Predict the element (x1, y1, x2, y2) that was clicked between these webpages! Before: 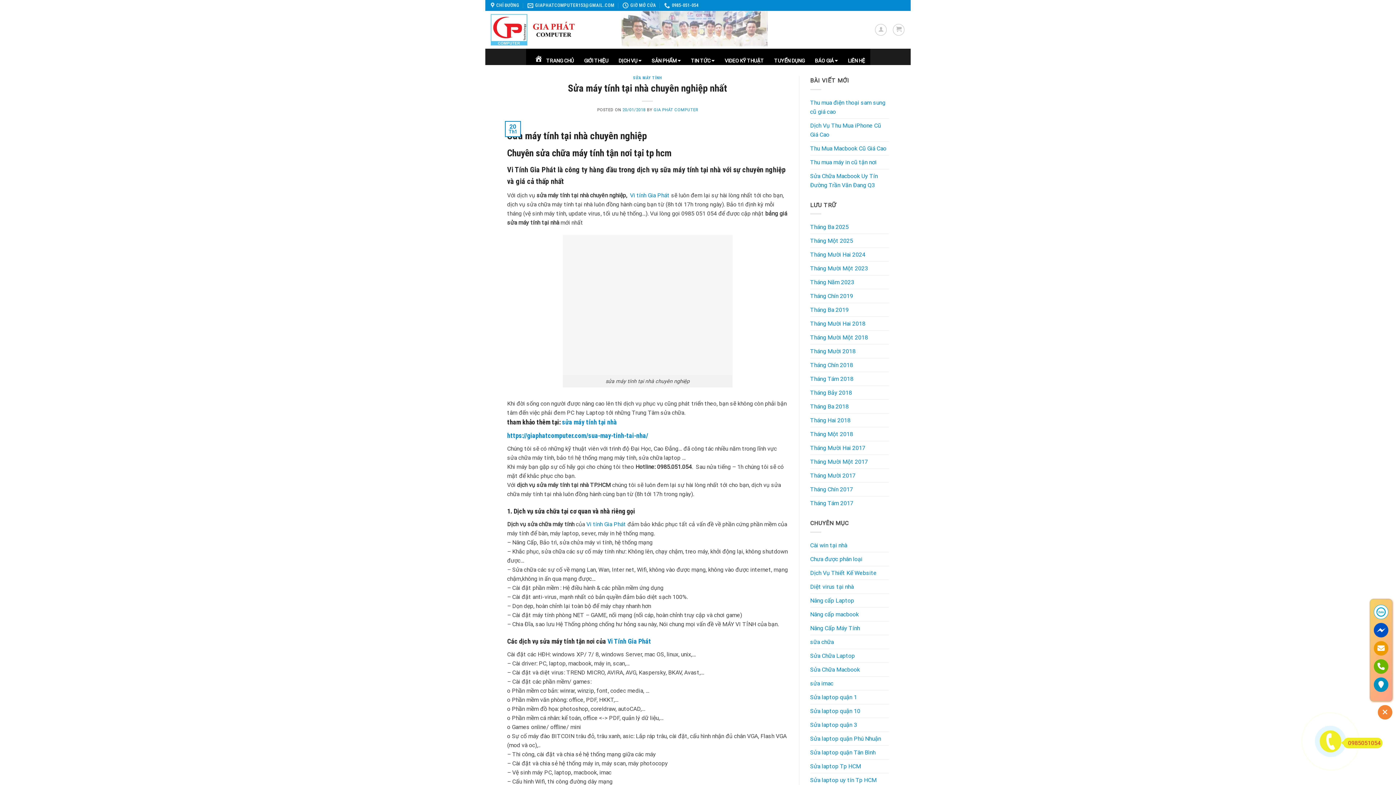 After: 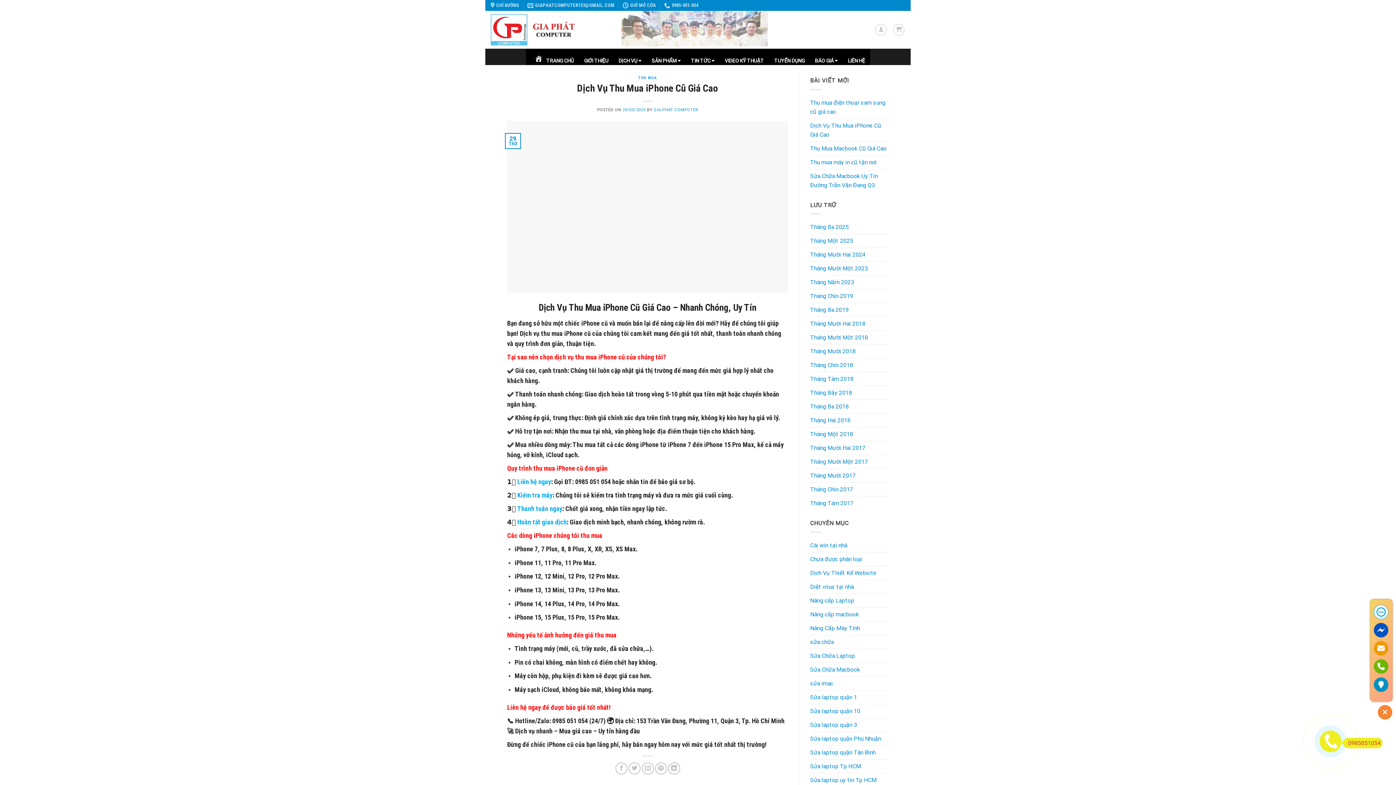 Action: label: Dịch Vụ Thu Mua iPhone Cũ Giá Cao bbox: (810, 118, 889, 141)